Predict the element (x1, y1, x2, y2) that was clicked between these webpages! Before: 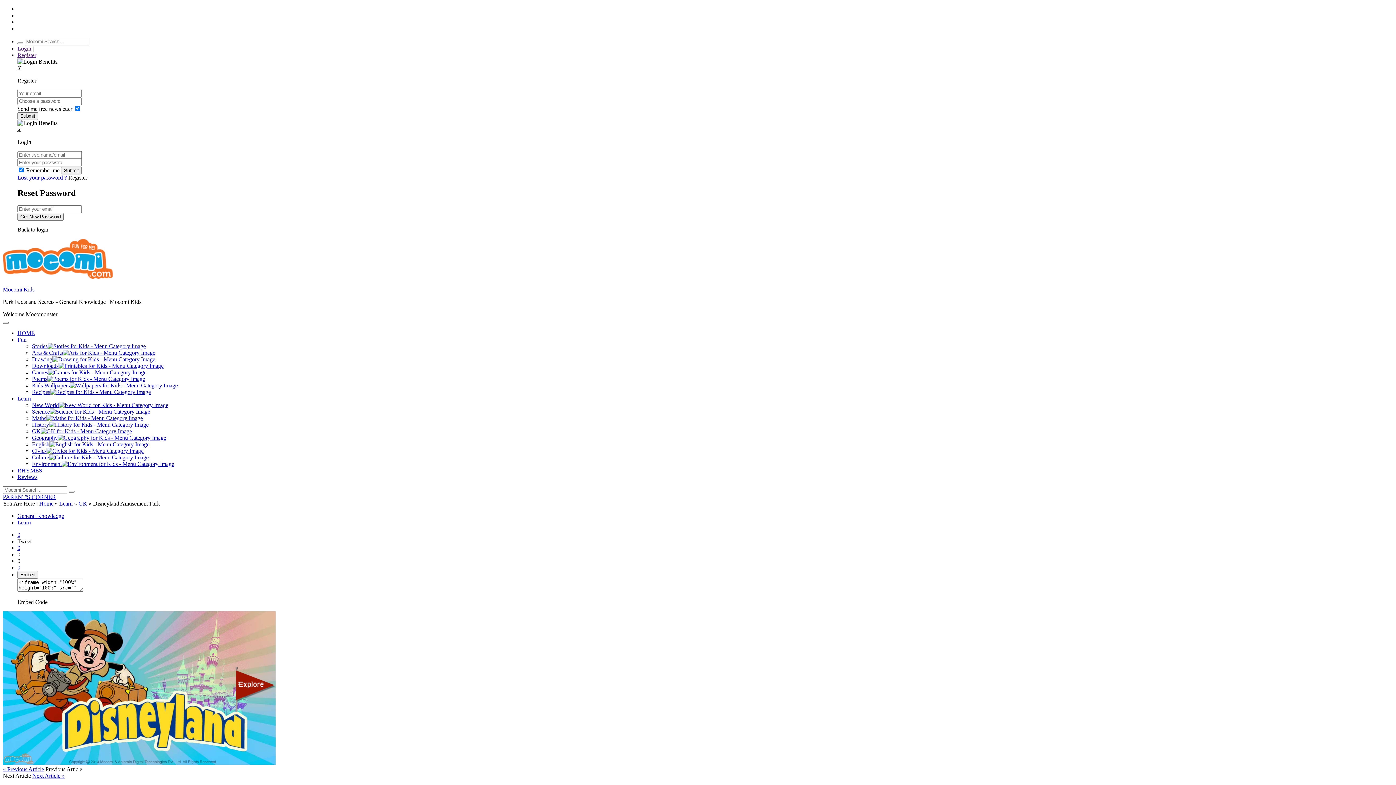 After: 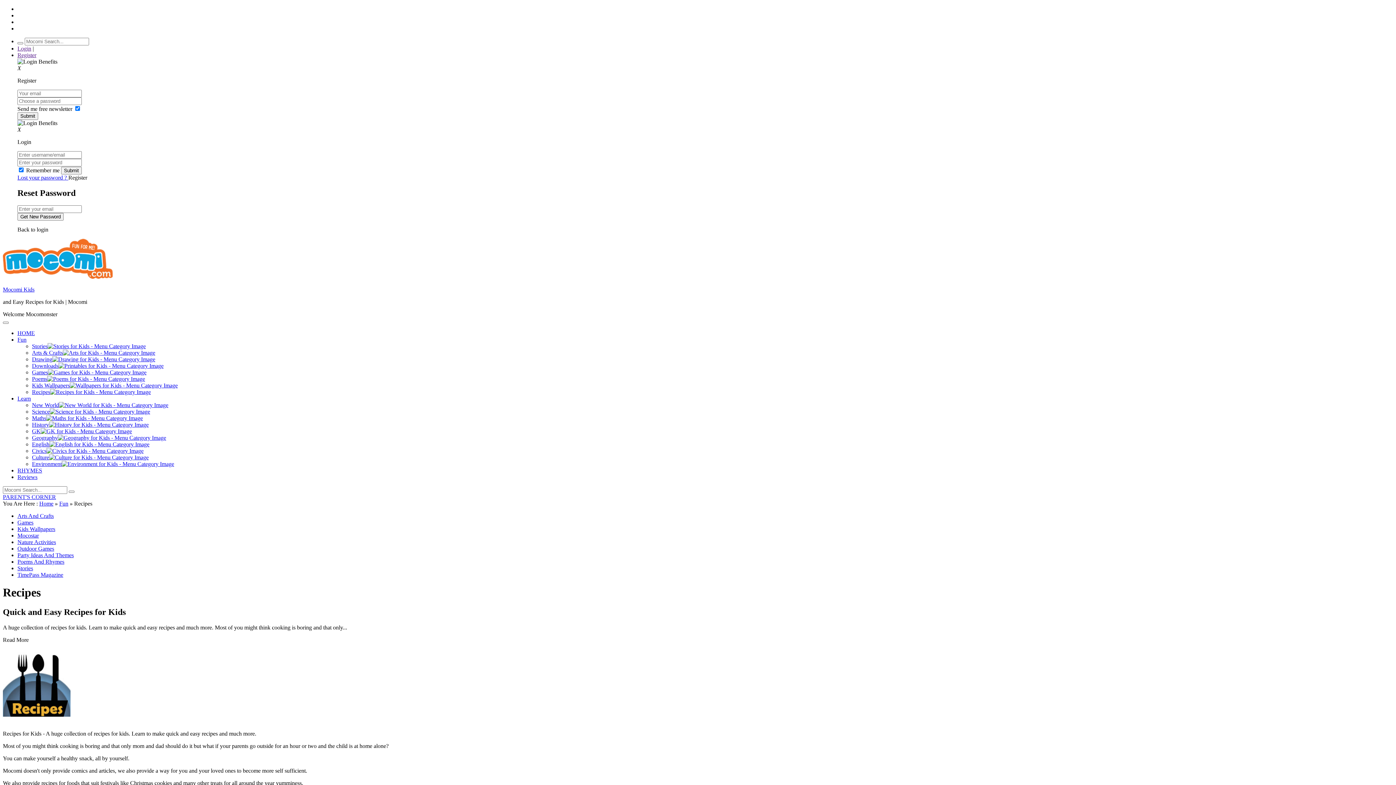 Action: label: Recipes bbox: (32, 389, 150, 395)